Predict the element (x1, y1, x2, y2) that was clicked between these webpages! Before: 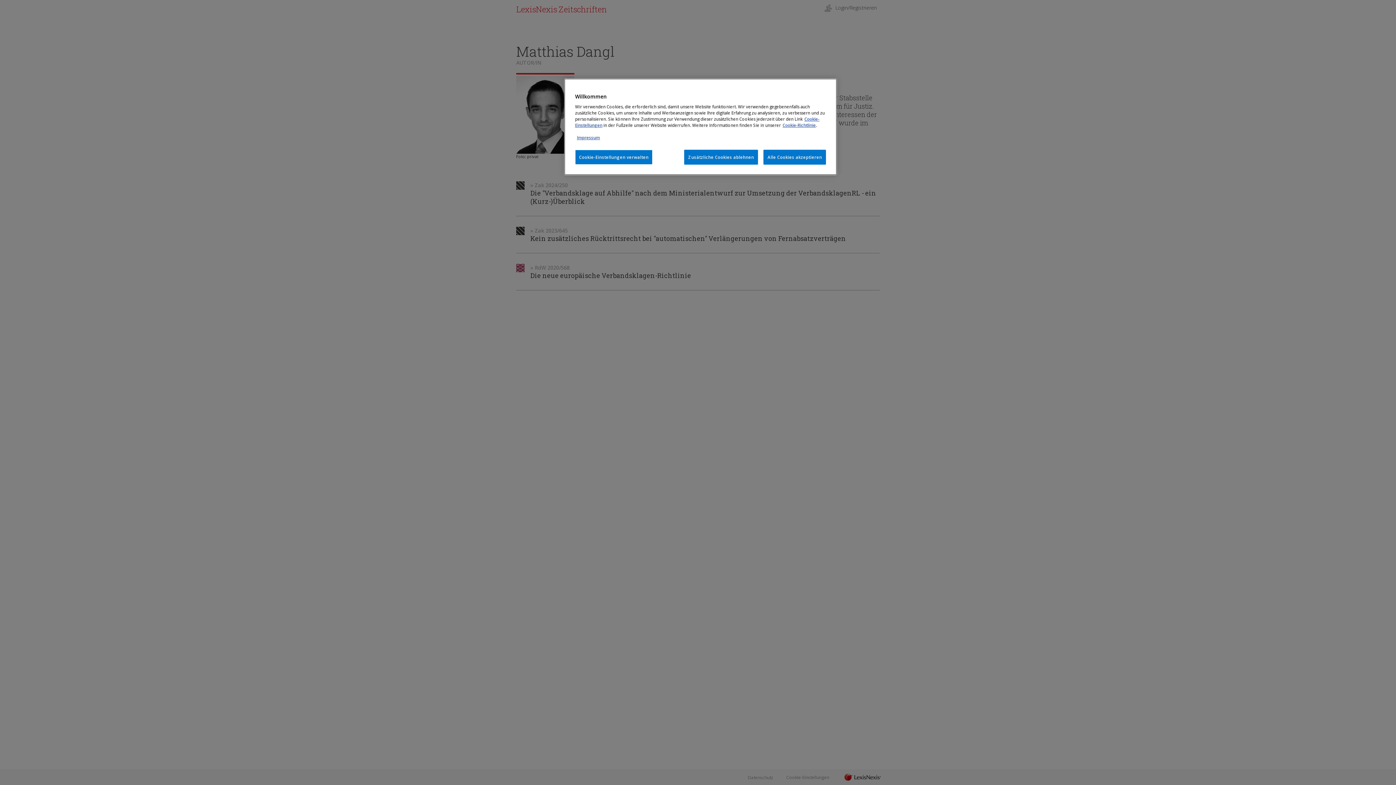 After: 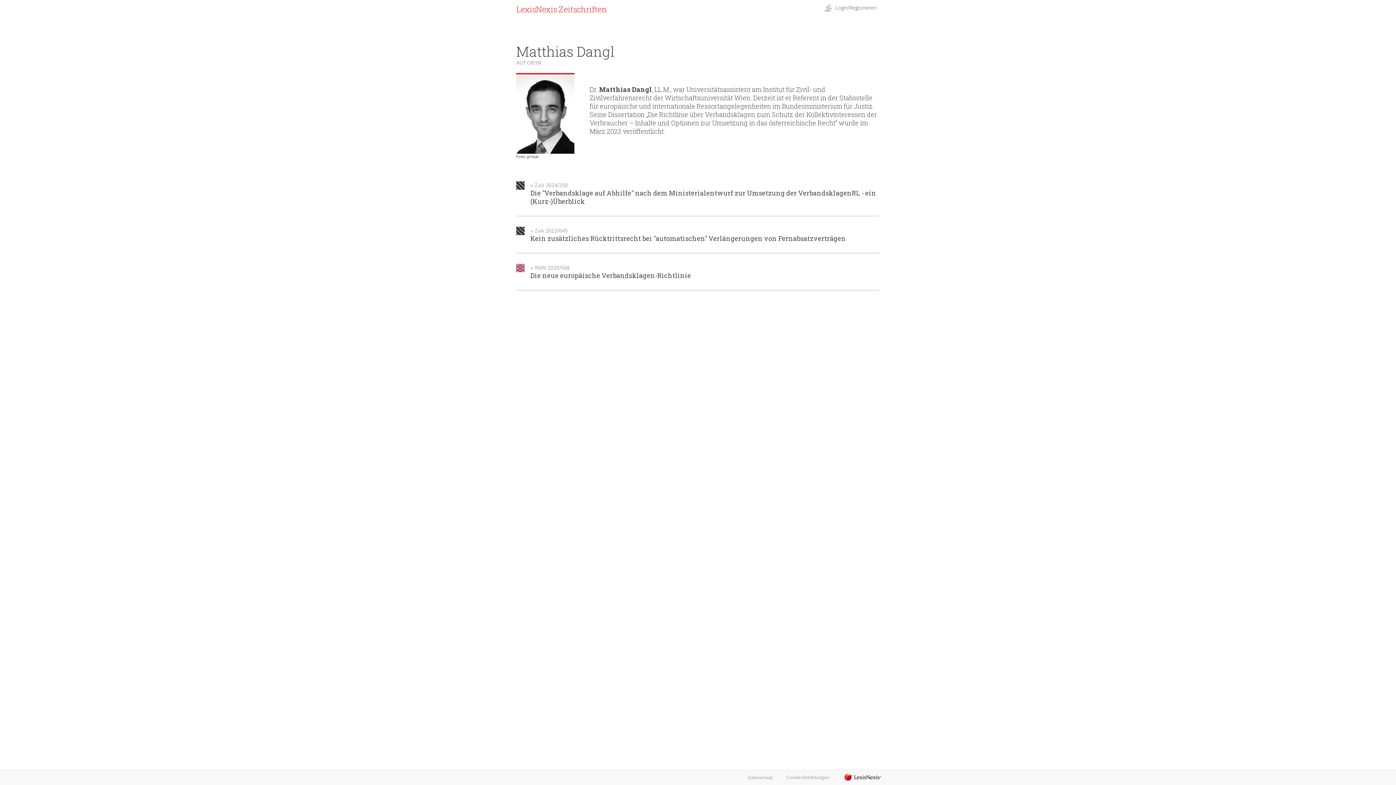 Action: bbox: (763, 149, 826, 164) label: Alle Cookies akzeptieren